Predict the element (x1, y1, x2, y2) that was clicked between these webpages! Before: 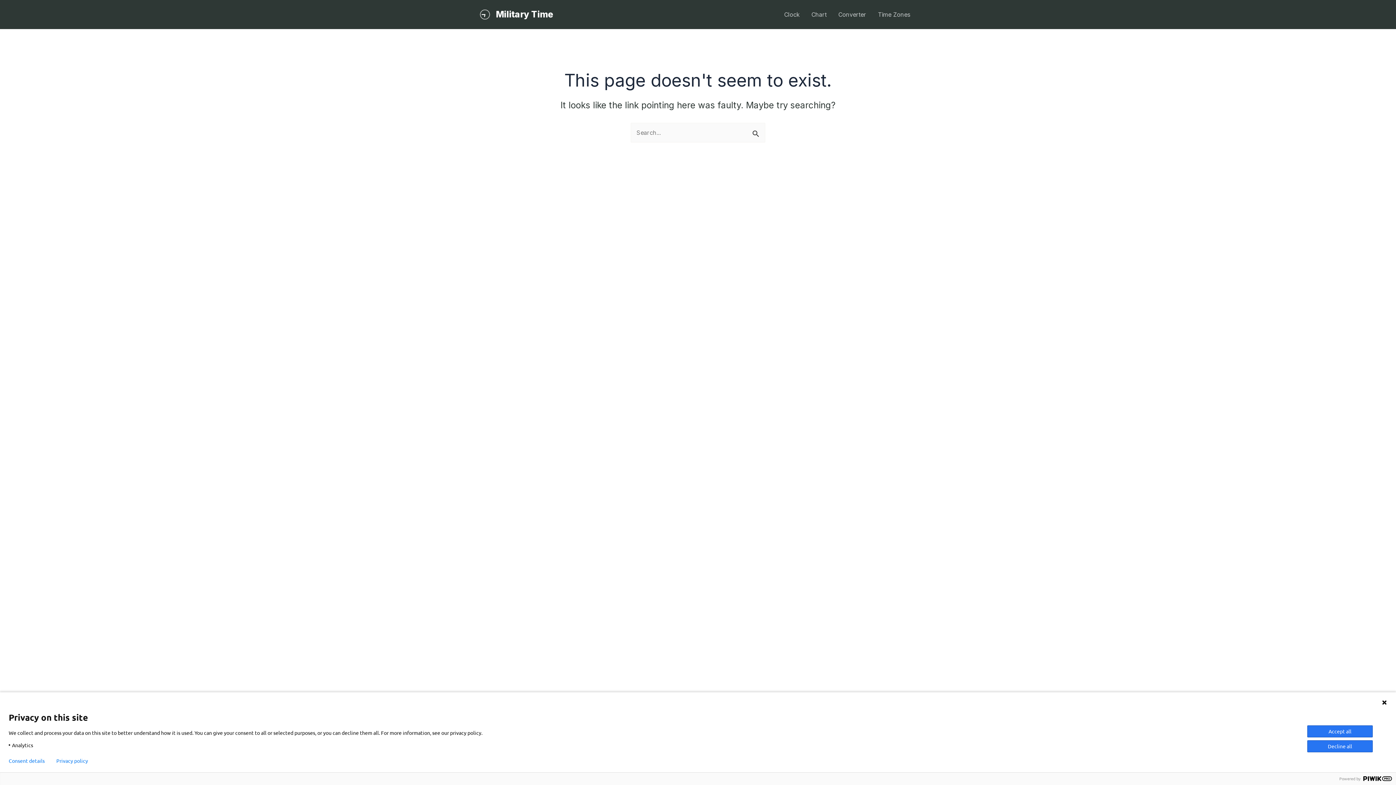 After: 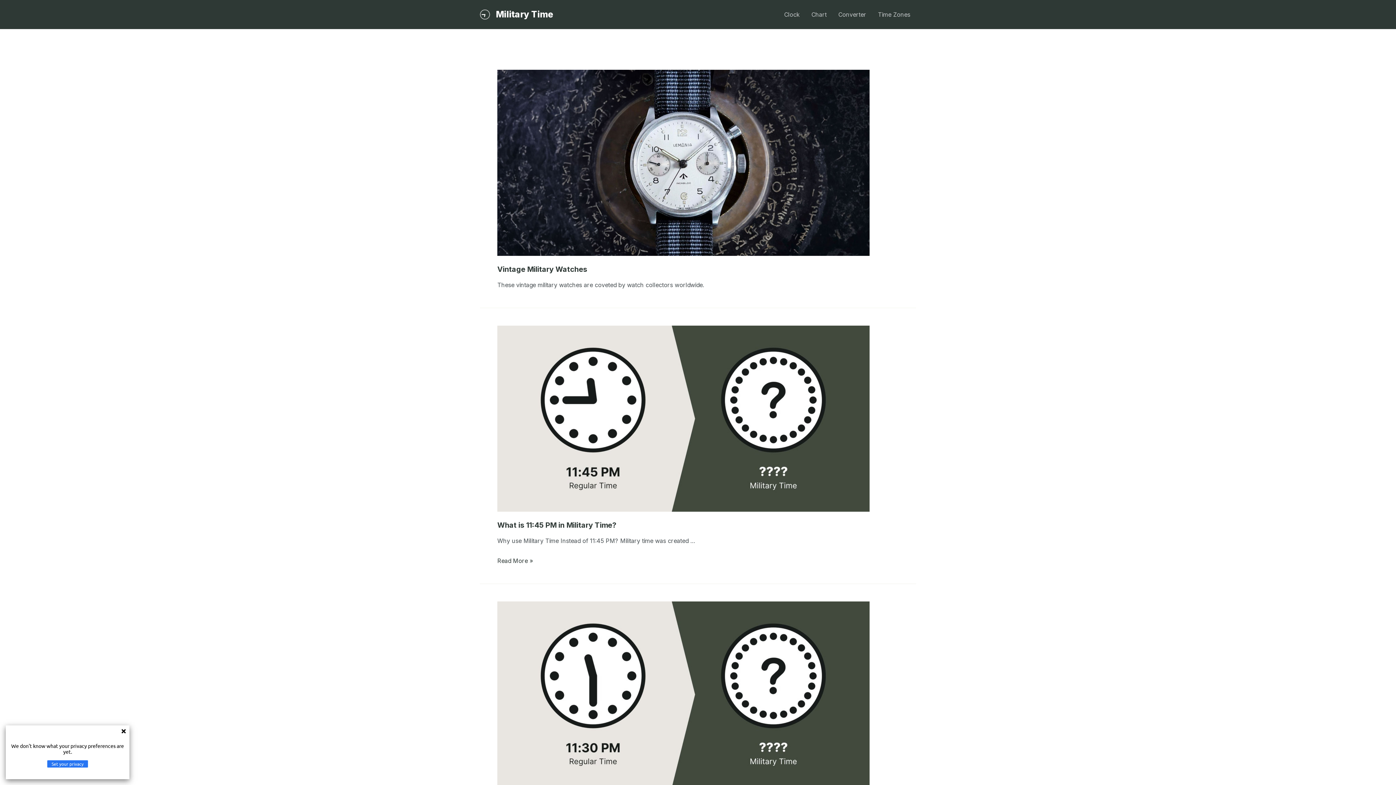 Action: bbox: (480, 10, 490, 17)